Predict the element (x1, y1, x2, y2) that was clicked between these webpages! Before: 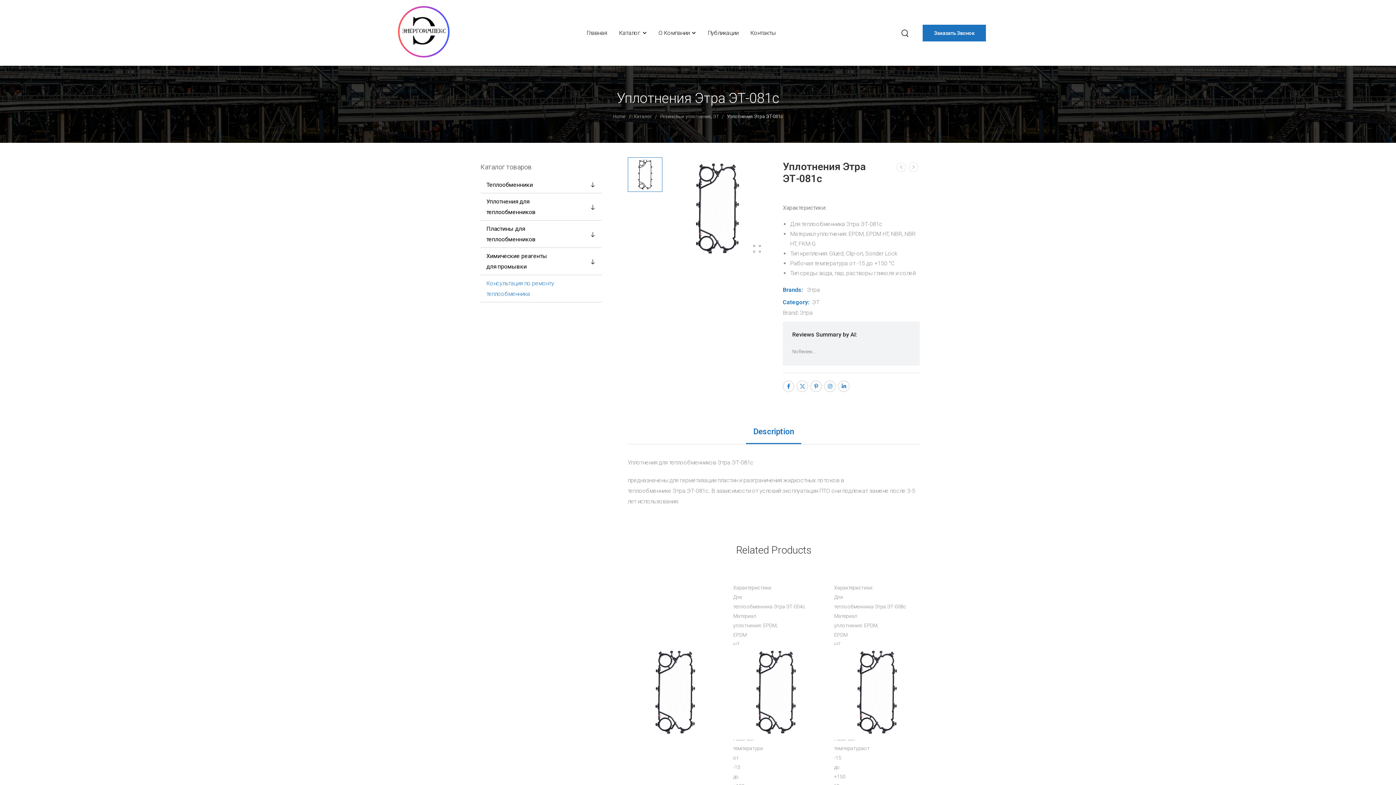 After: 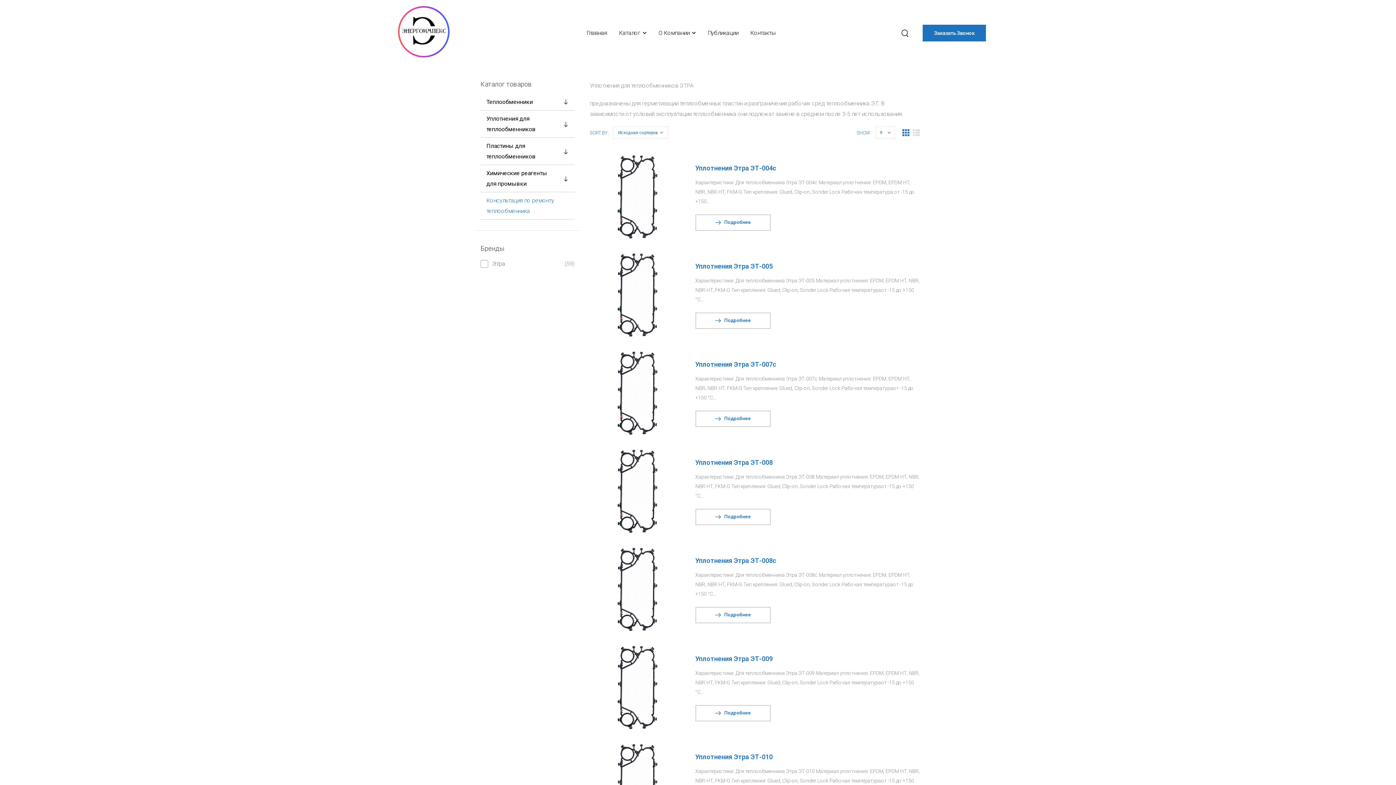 Action: bbox: (713, 113, 718, 119) label: ЭТ